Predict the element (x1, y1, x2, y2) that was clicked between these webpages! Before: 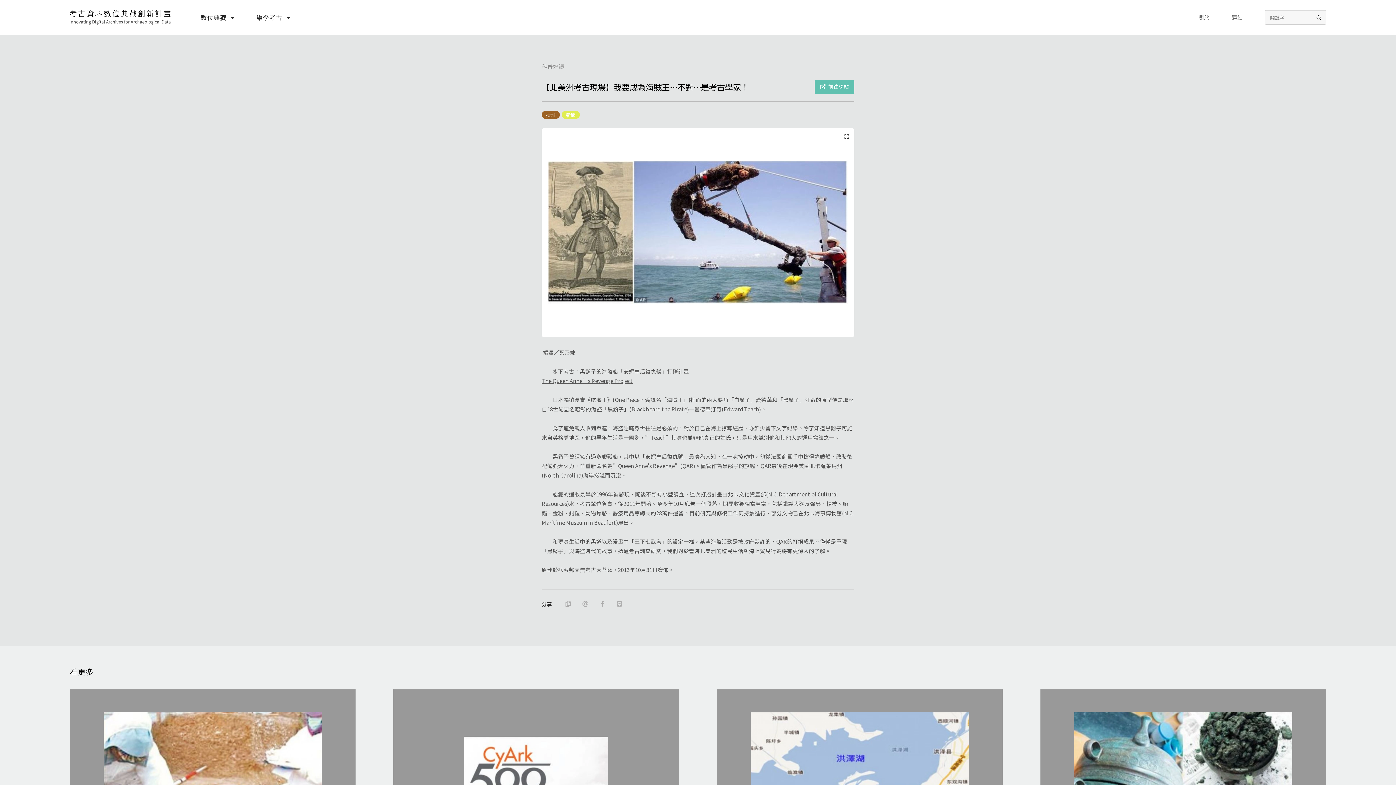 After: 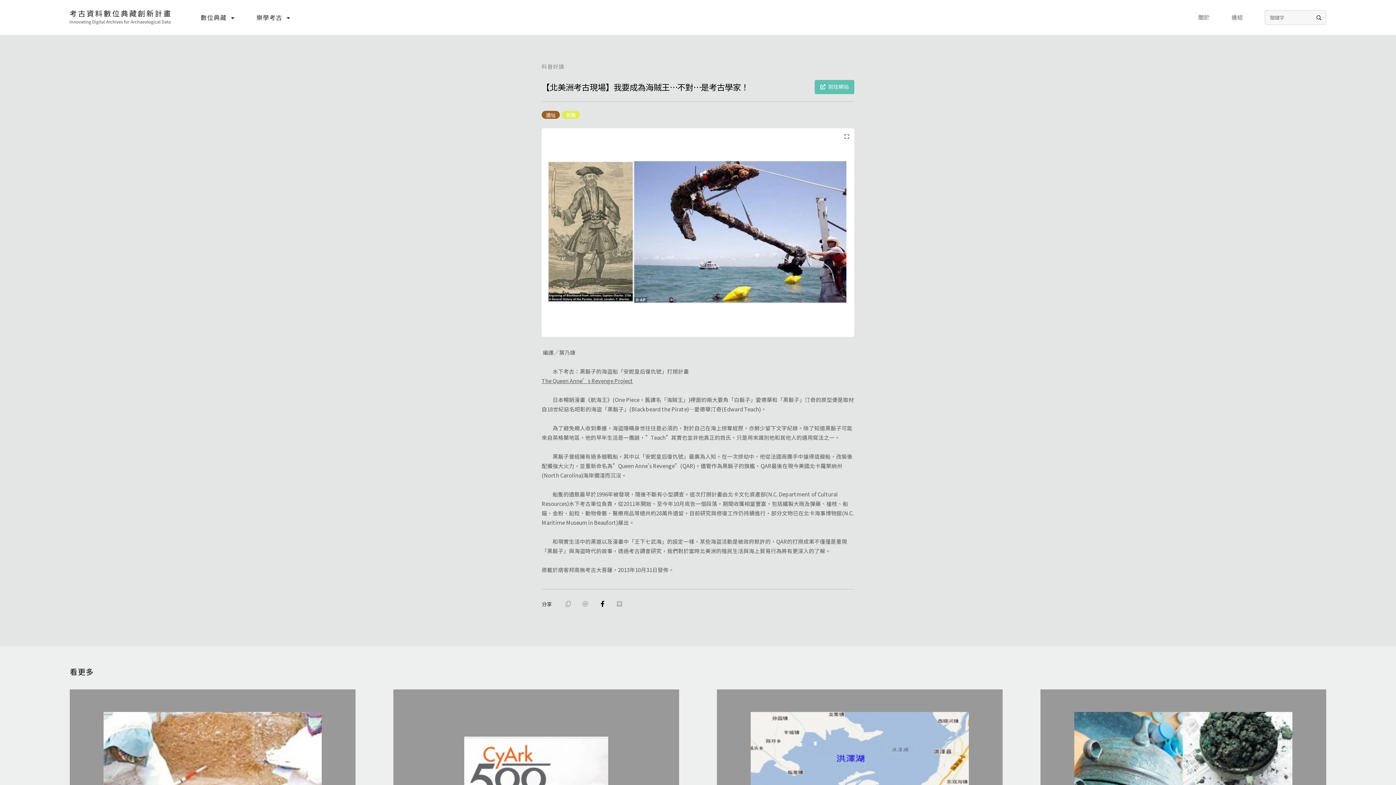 Action: bbox: (597, 599, 608, 609)